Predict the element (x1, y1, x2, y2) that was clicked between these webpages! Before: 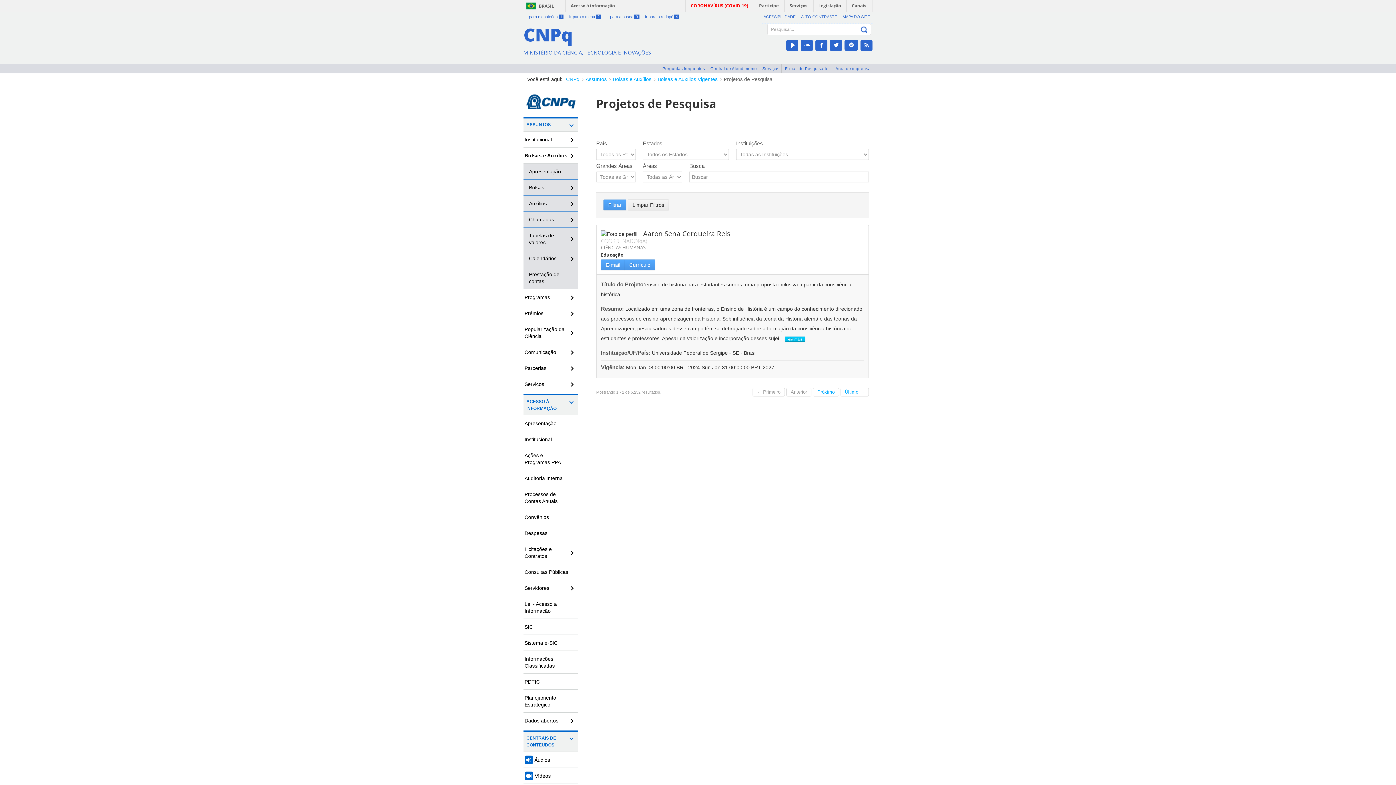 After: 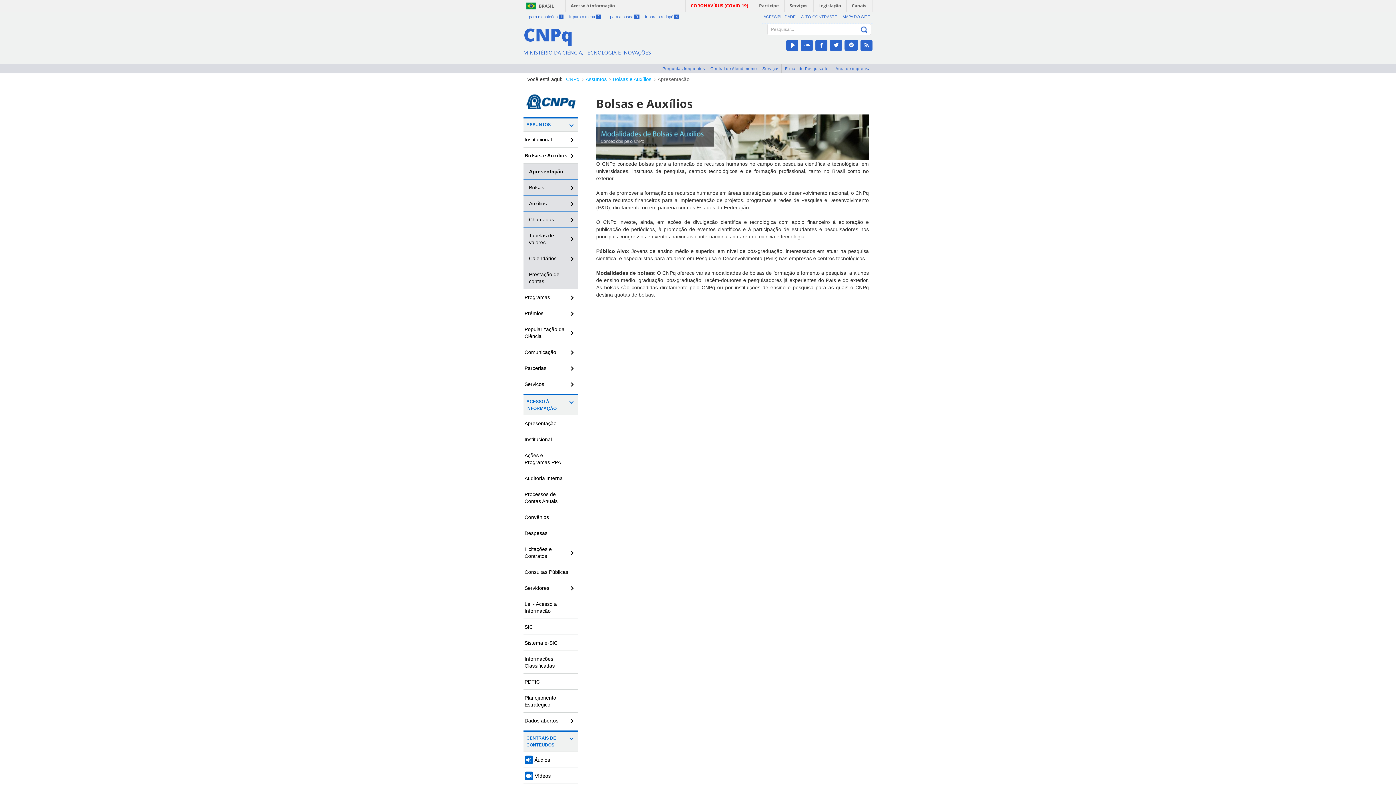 Action: bbox: (523, 163, 578, 179) label: Apresentação